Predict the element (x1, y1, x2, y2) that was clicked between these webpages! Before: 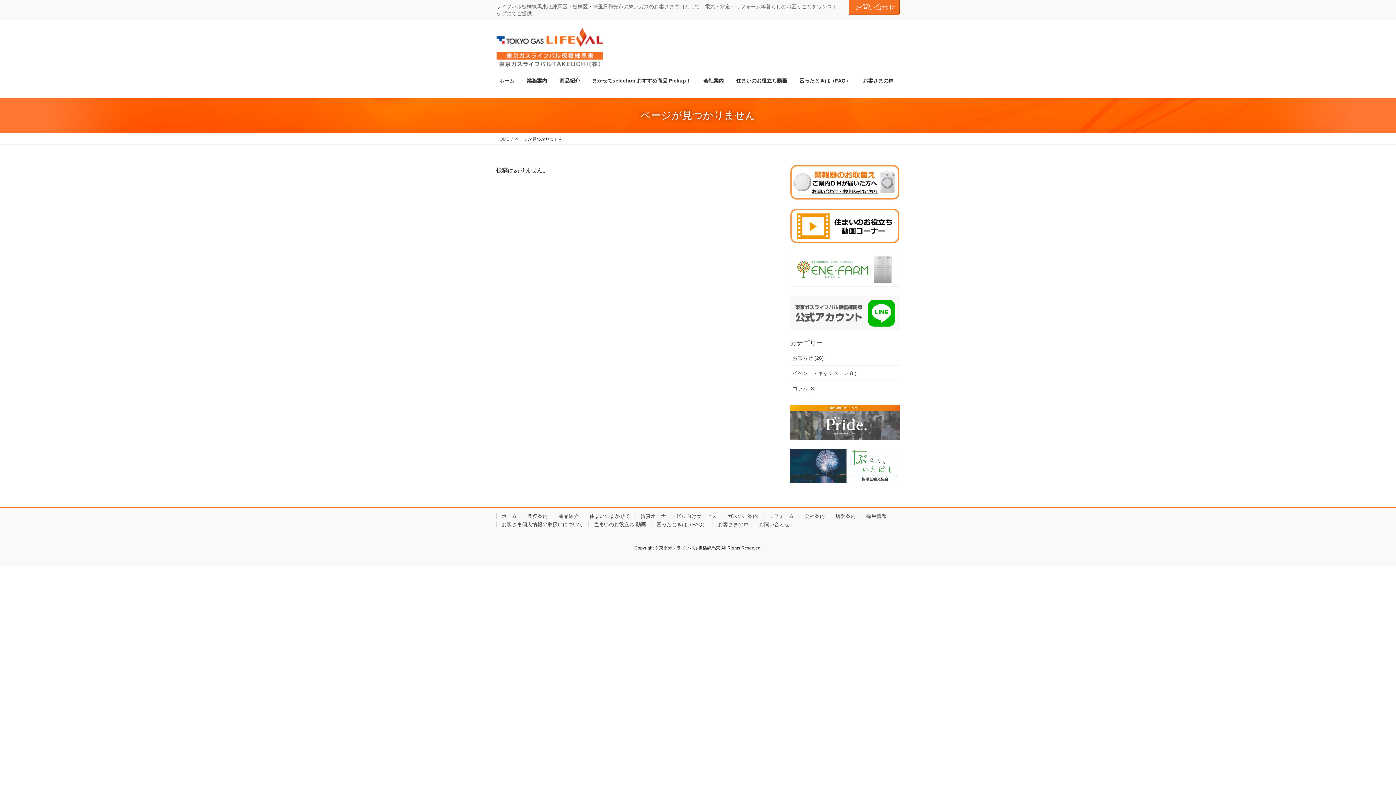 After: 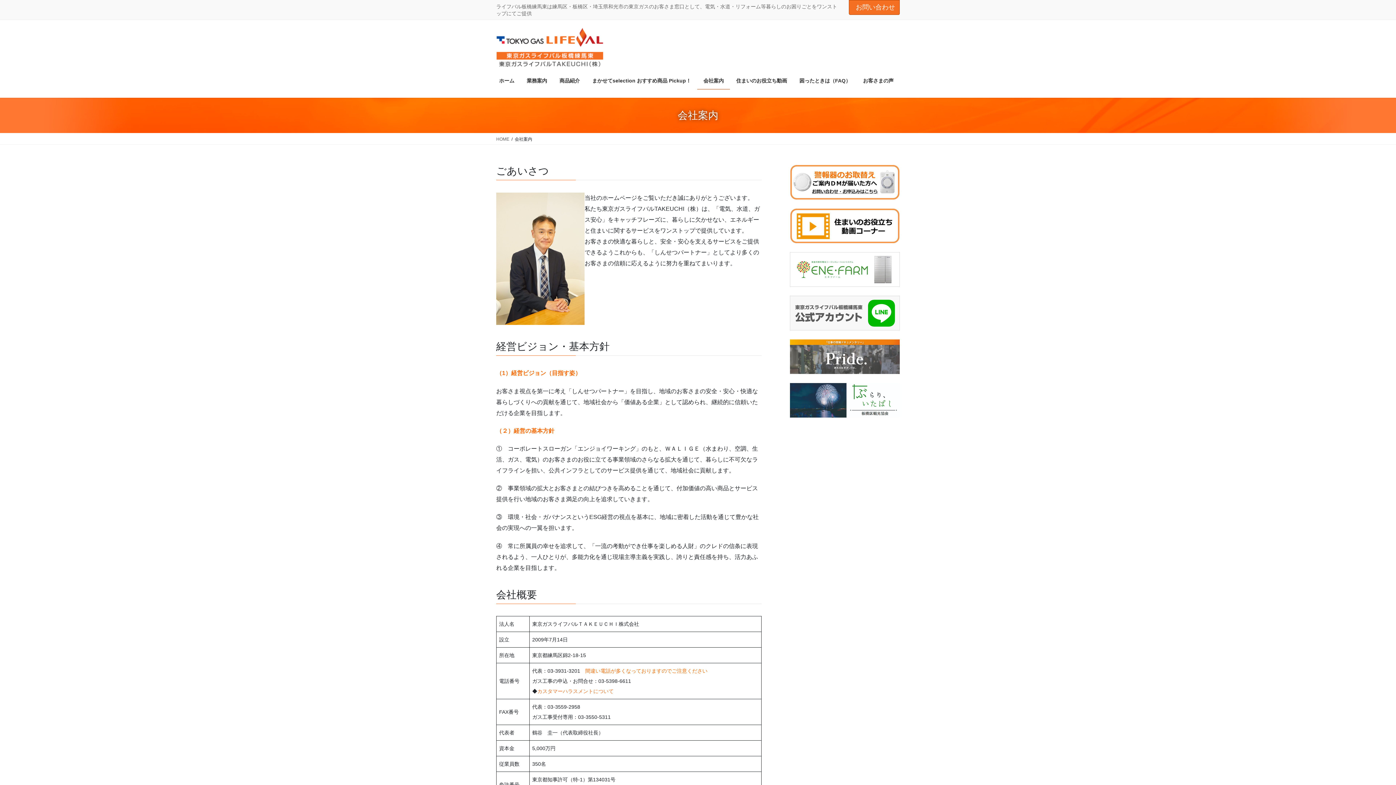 Action: label: 会社案内 bbox: (799, 513, 830, 519)